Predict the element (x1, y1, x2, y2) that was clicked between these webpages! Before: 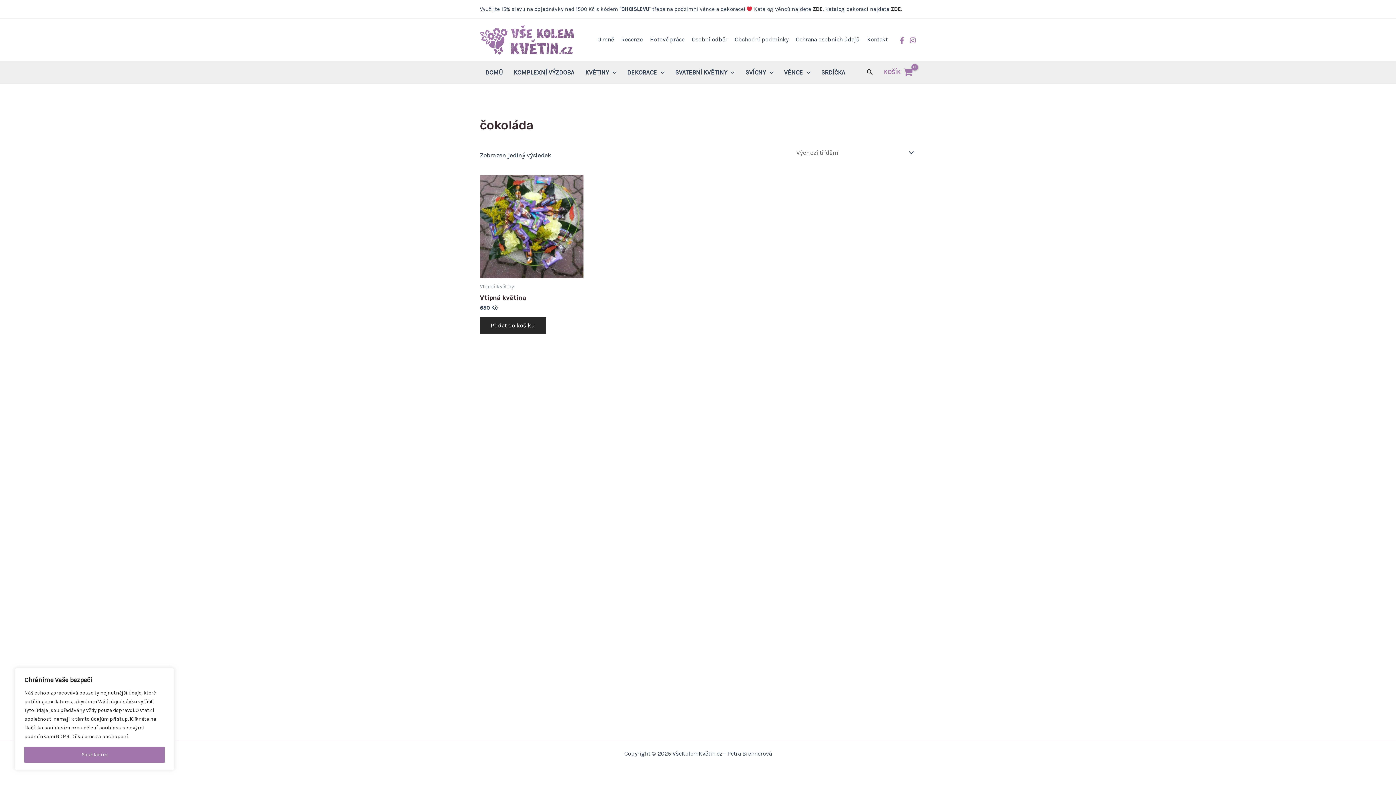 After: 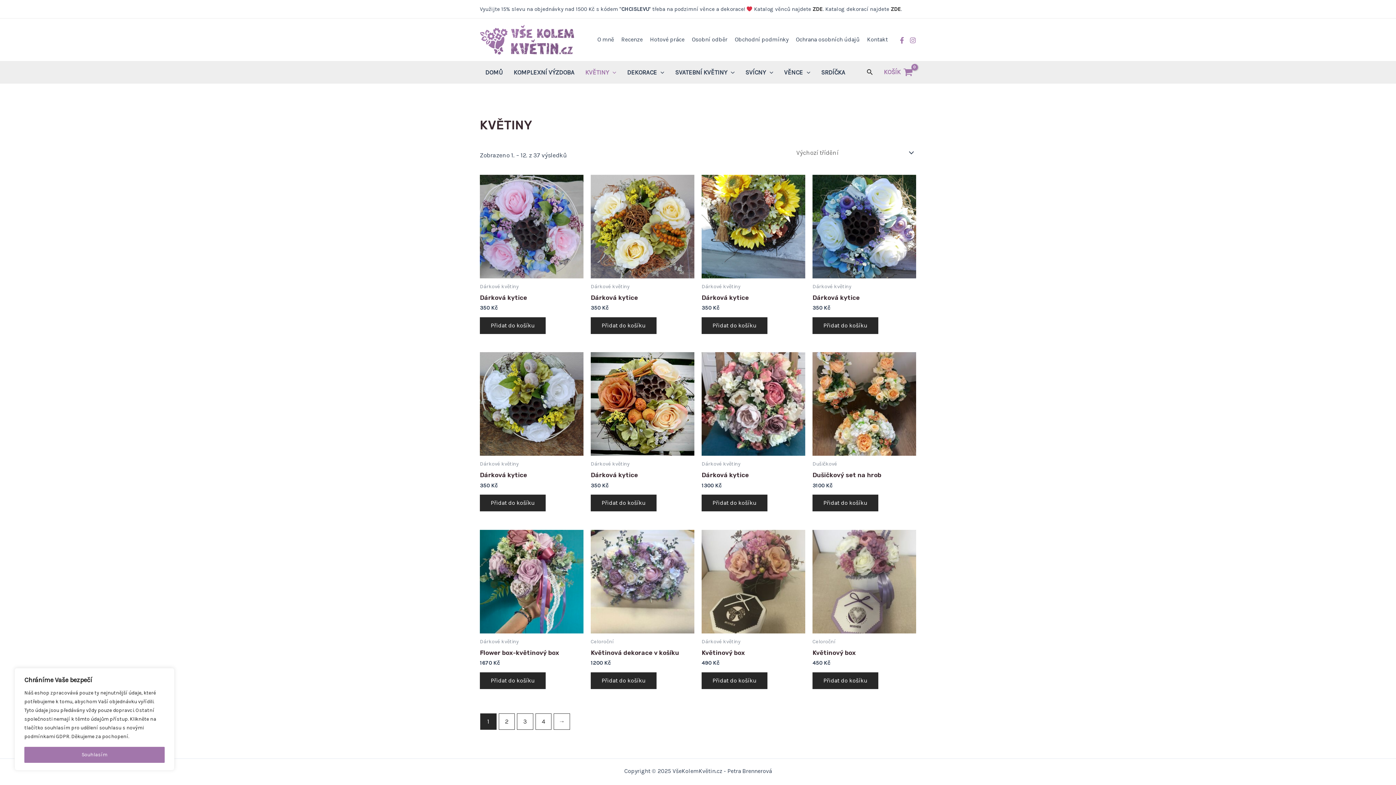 Action: label: KVĚTINY bbox: (580, 61, 621, 83)